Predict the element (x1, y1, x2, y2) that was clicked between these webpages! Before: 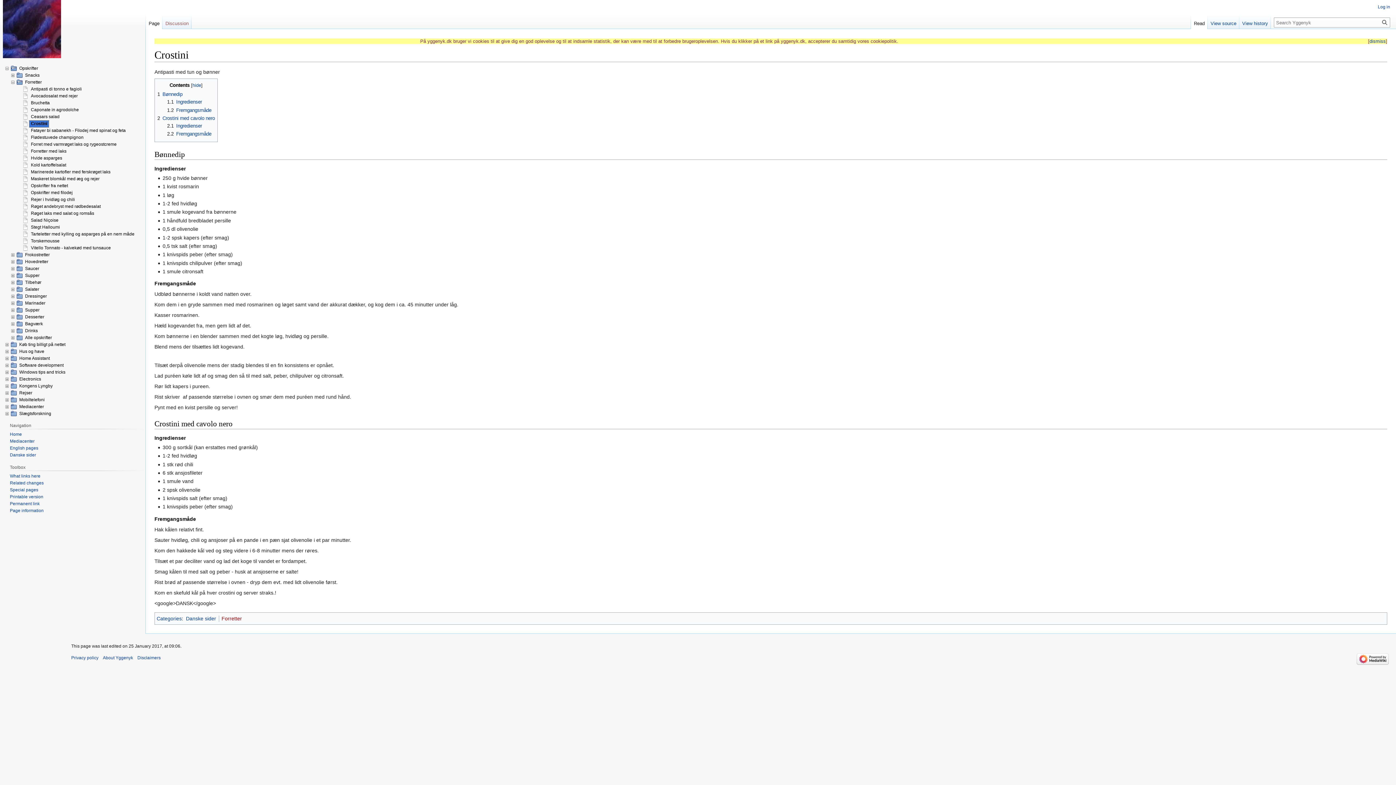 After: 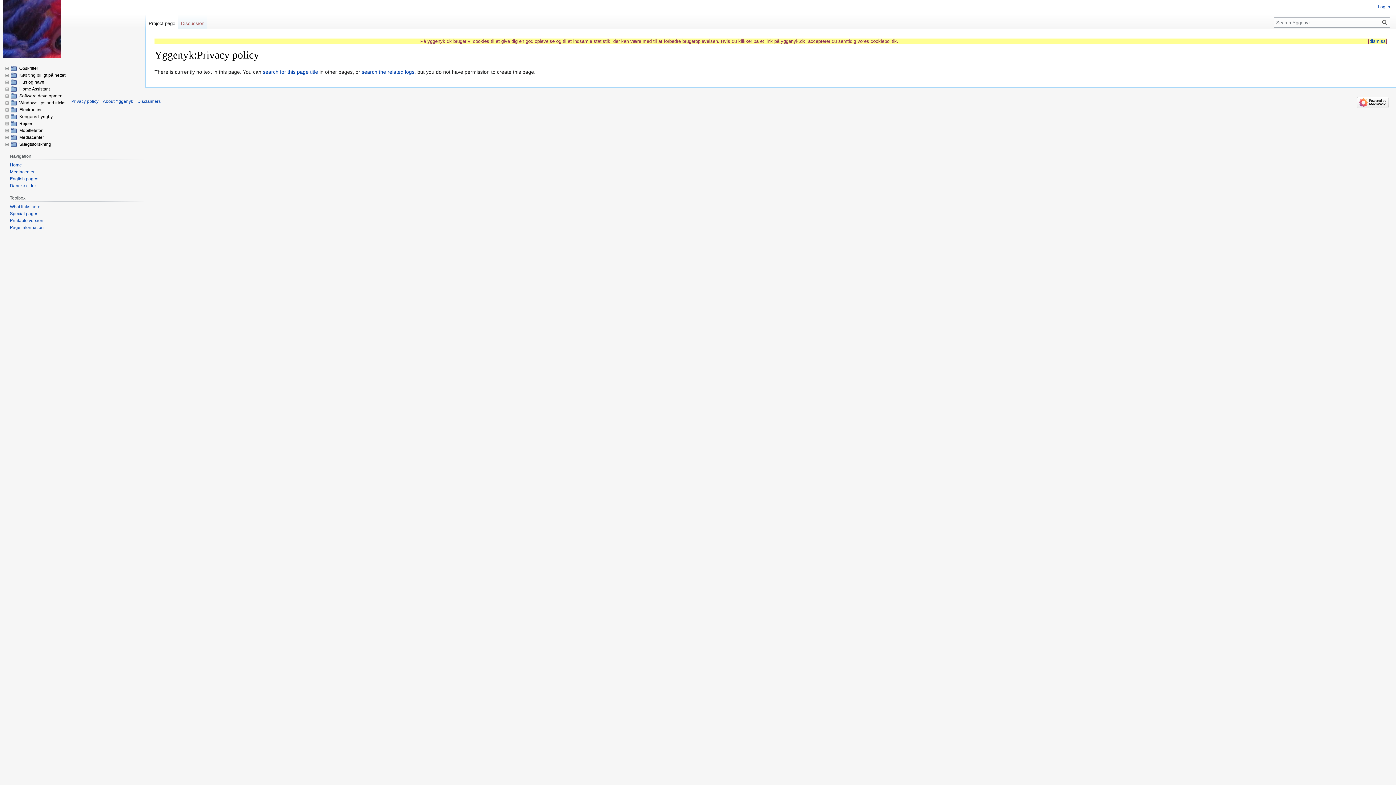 Action: bbox: (71, 655, 98, 660) label: Privacy policy